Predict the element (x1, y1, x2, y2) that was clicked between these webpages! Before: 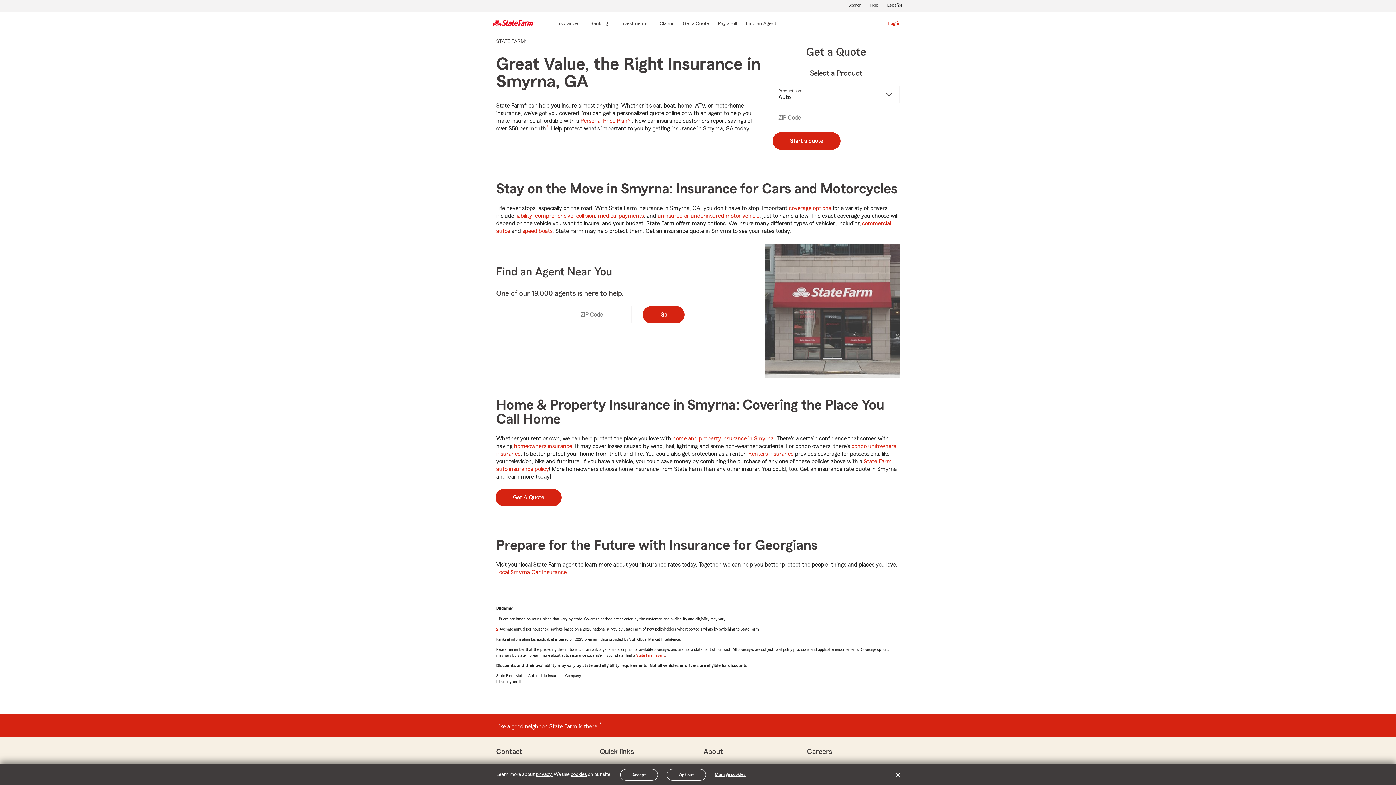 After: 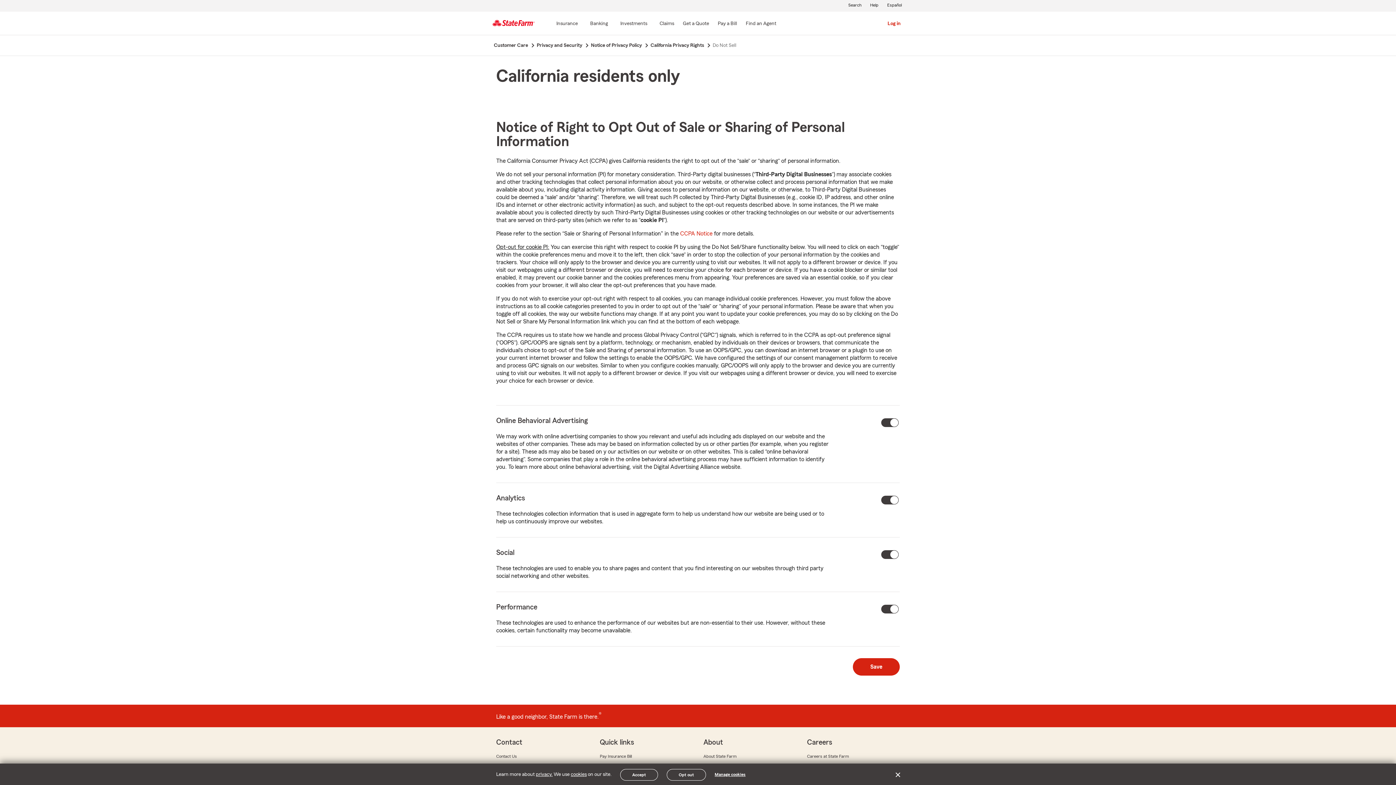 Action: label: Manage cookies bbox: (714, 771, 745, 778)